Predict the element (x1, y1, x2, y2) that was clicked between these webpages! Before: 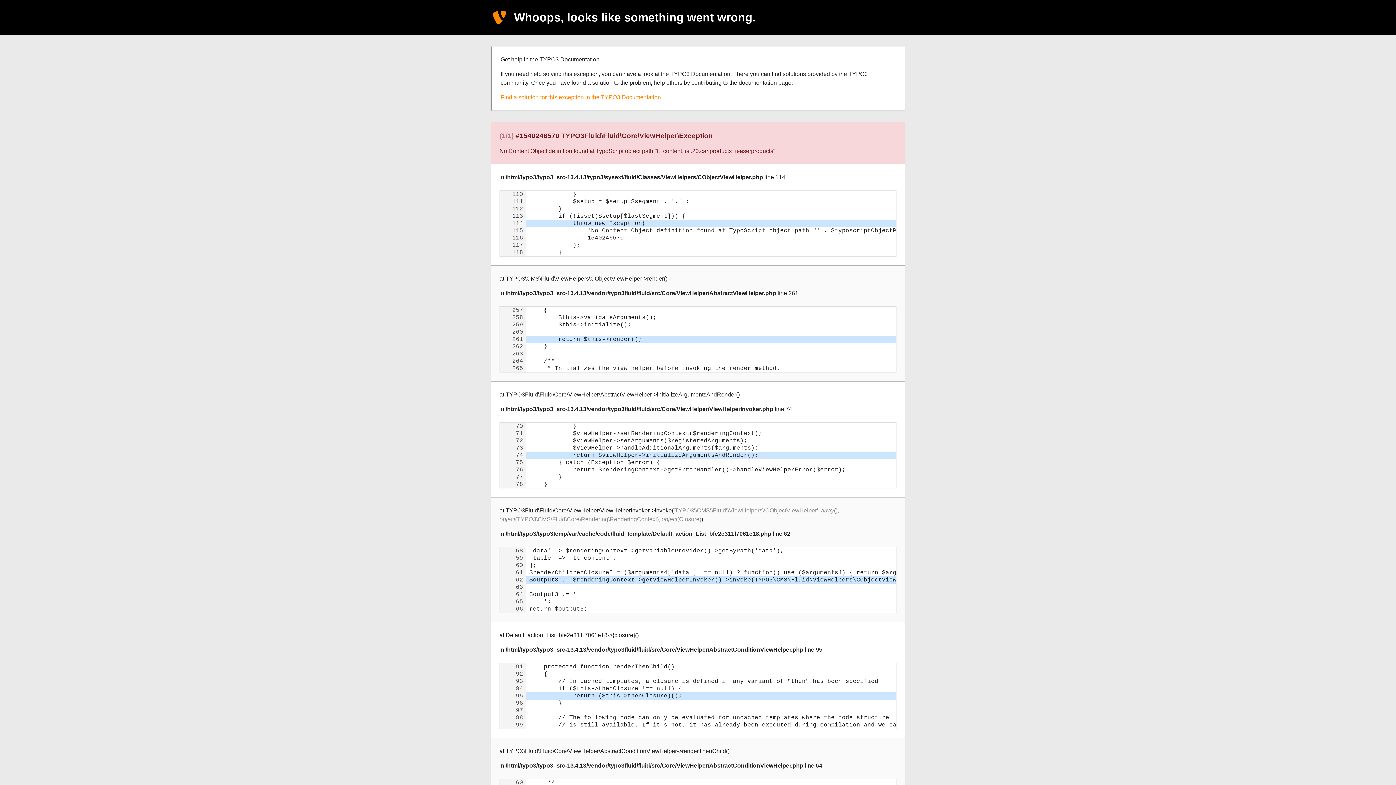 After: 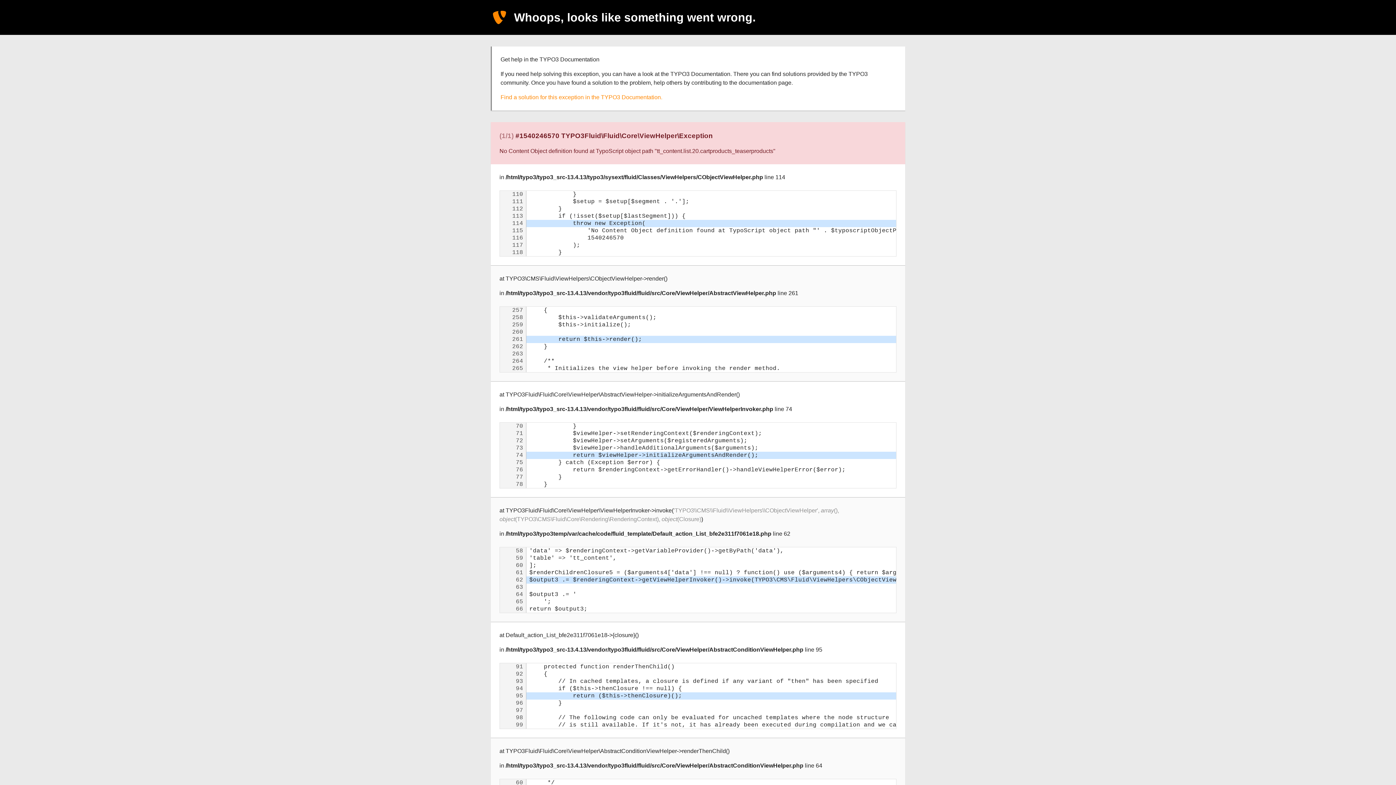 Action: label: Find a solution for this exception in the TYPO3 Documentation. bbox: (500, 94, 662, 100)